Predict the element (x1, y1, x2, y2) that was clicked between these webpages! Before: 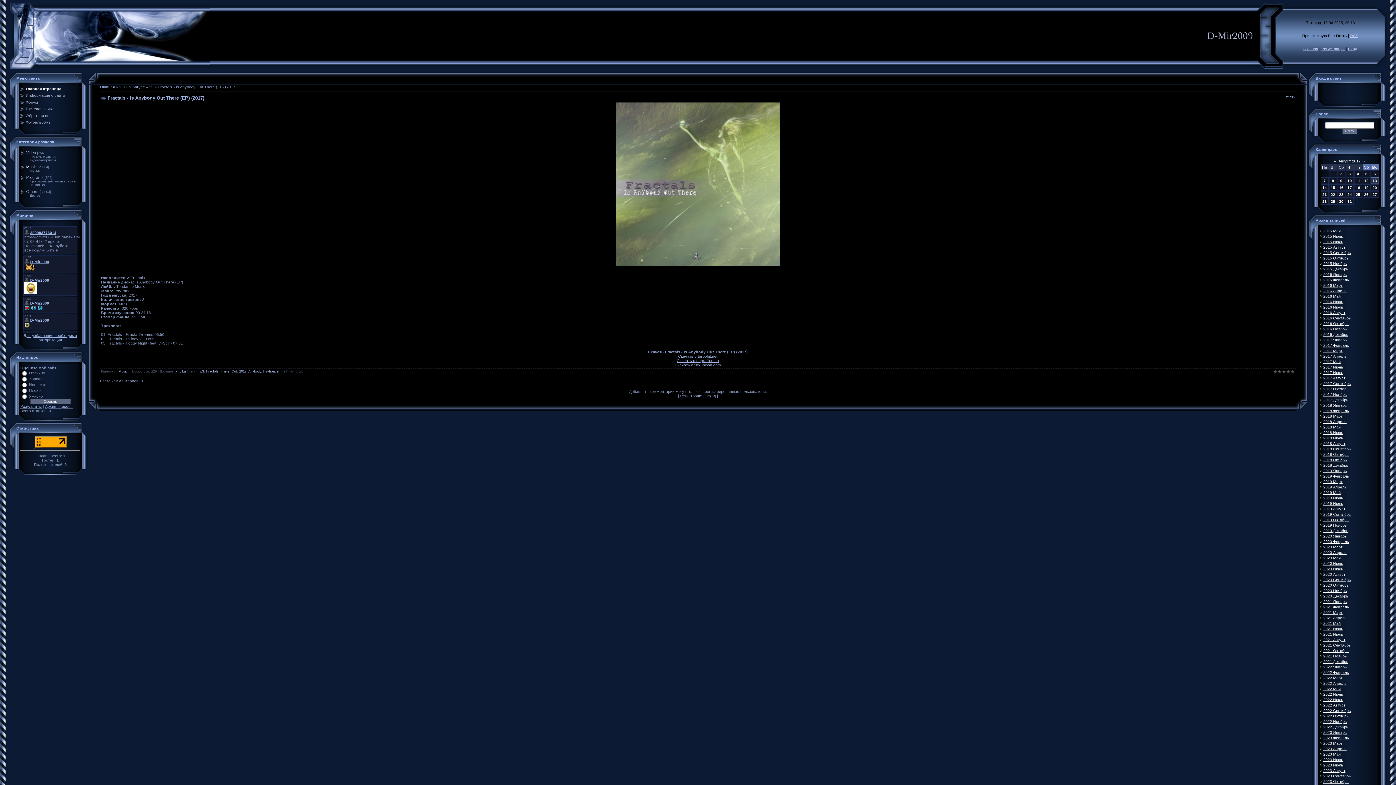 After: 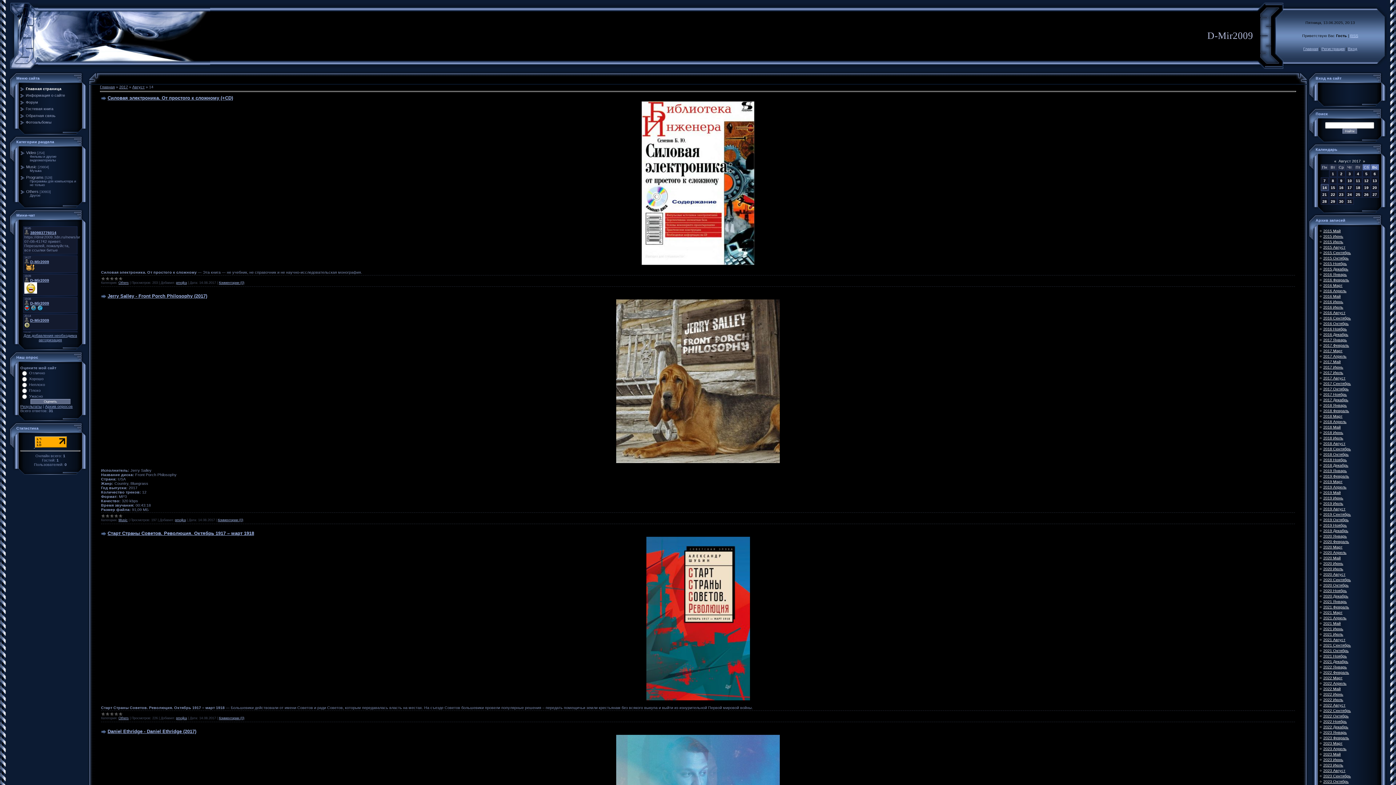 Action: bbox: (1322, 185, 1327, 189) label: 14